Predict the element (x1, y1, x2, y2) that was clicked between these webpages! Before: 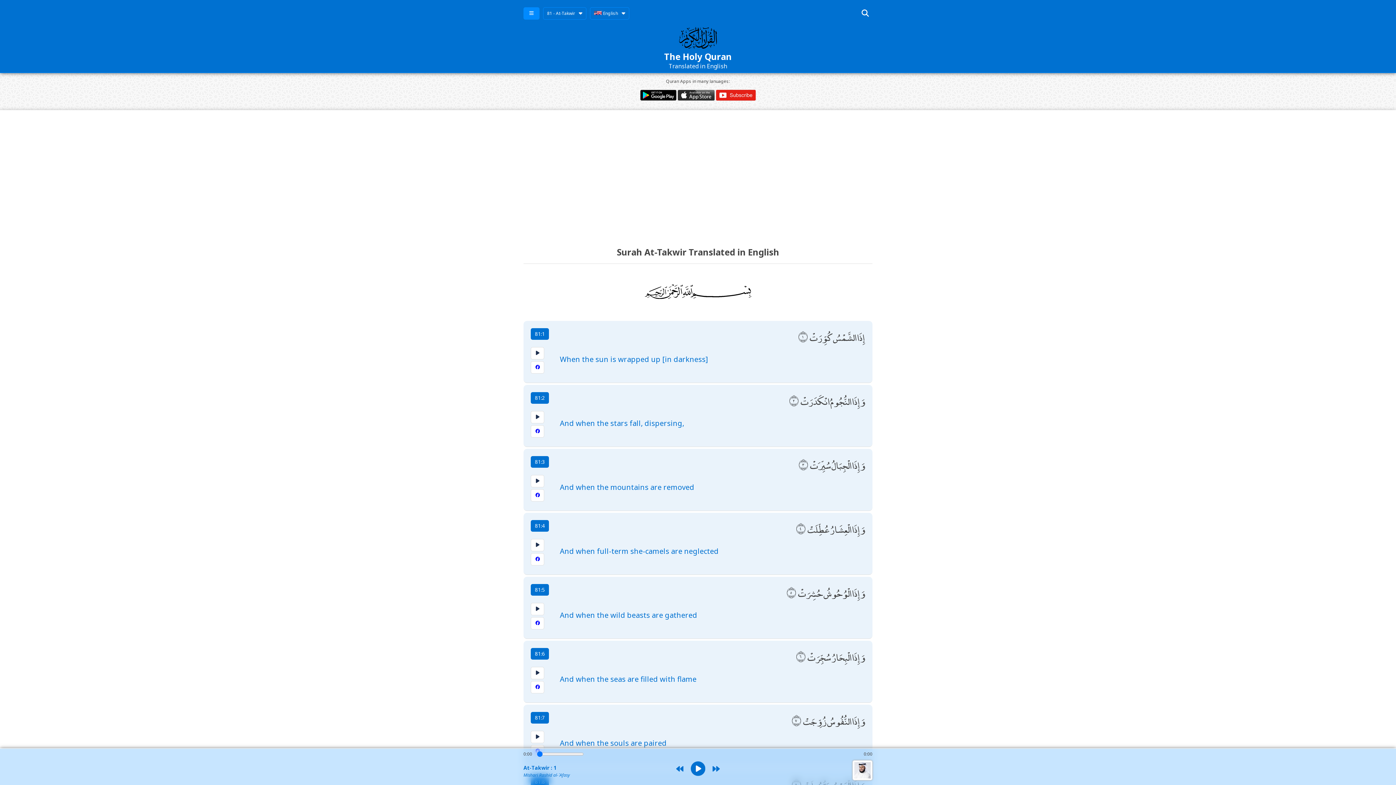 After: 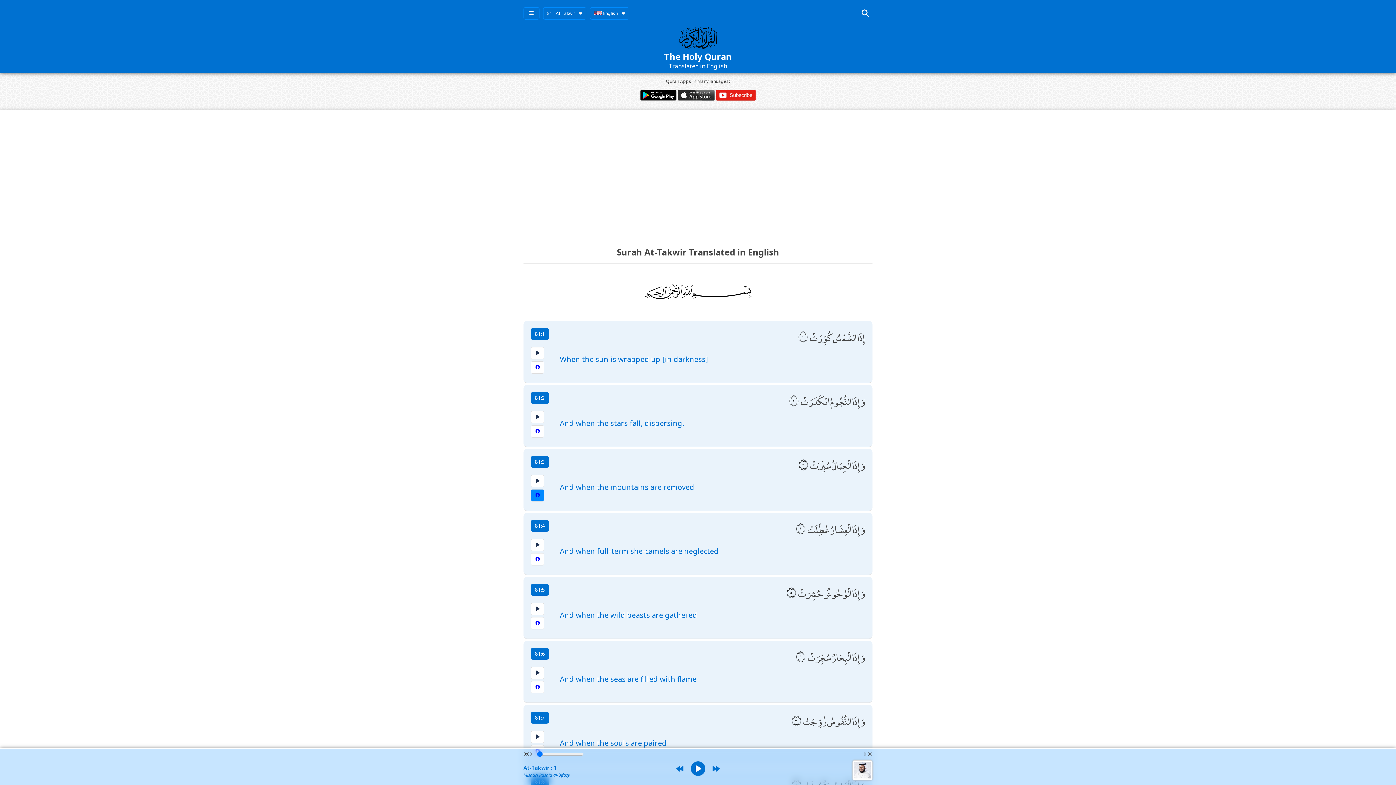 Action: bbox: (530, 489, 544, 501)